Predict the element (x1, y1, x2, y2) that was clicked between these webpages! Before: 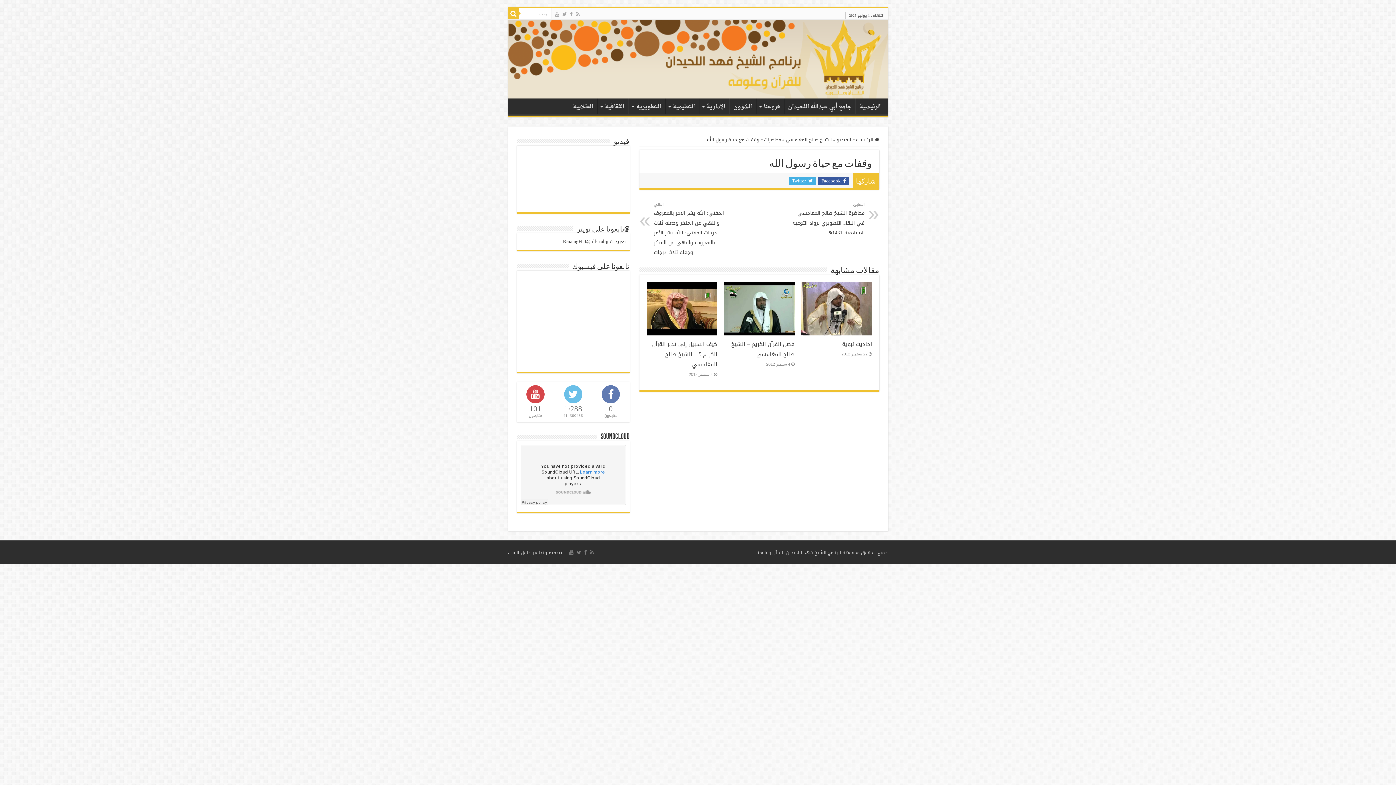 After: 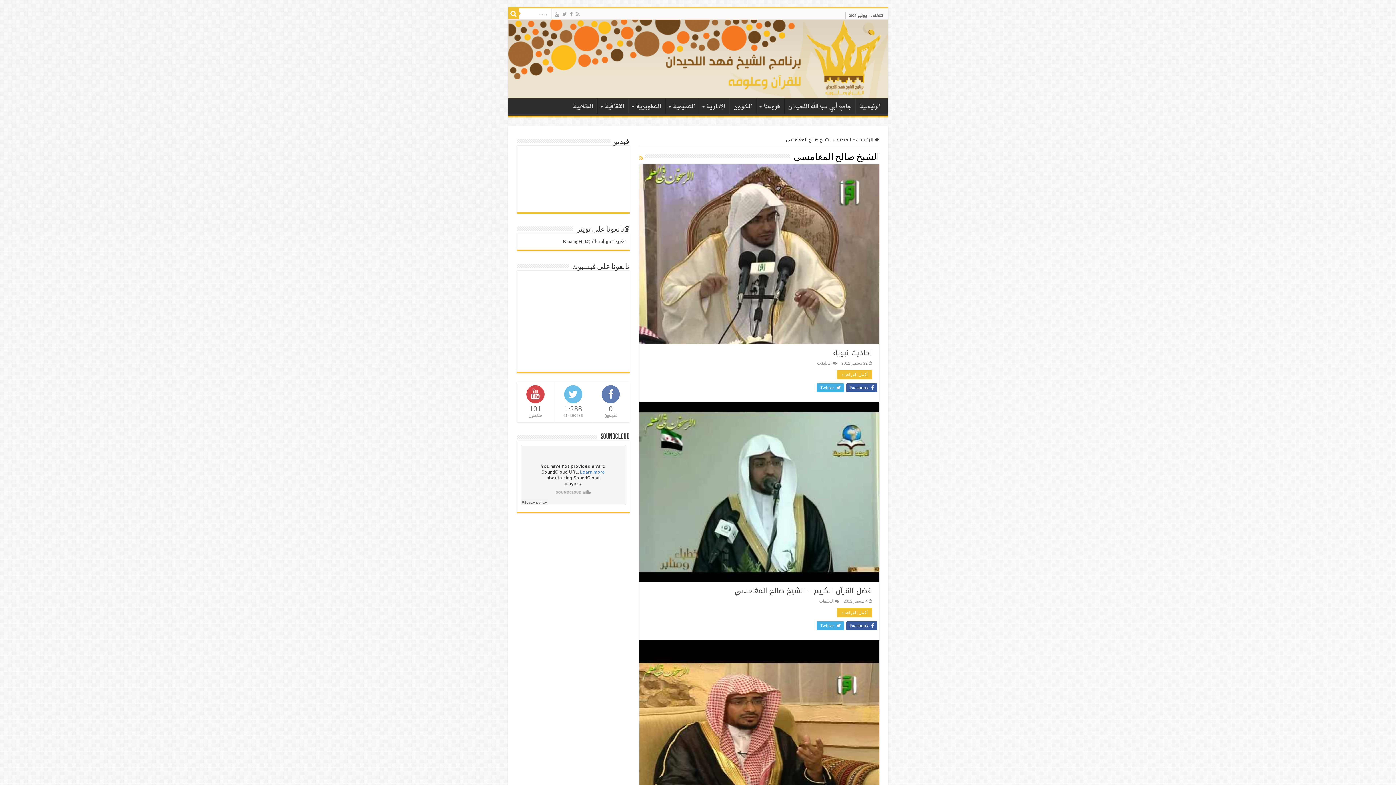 Action: label: الشيخ صالح المغامسي bbox: (786, 135, 832, 144)